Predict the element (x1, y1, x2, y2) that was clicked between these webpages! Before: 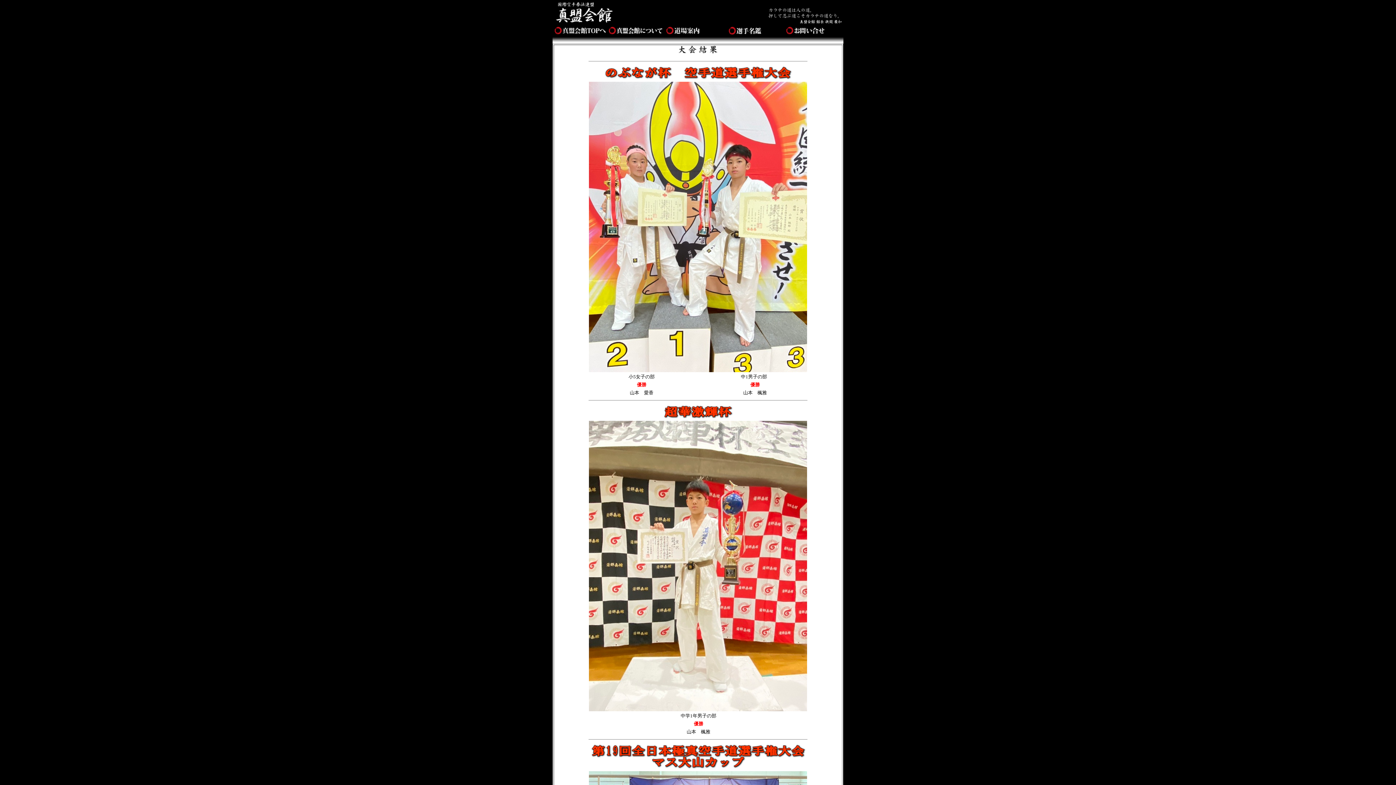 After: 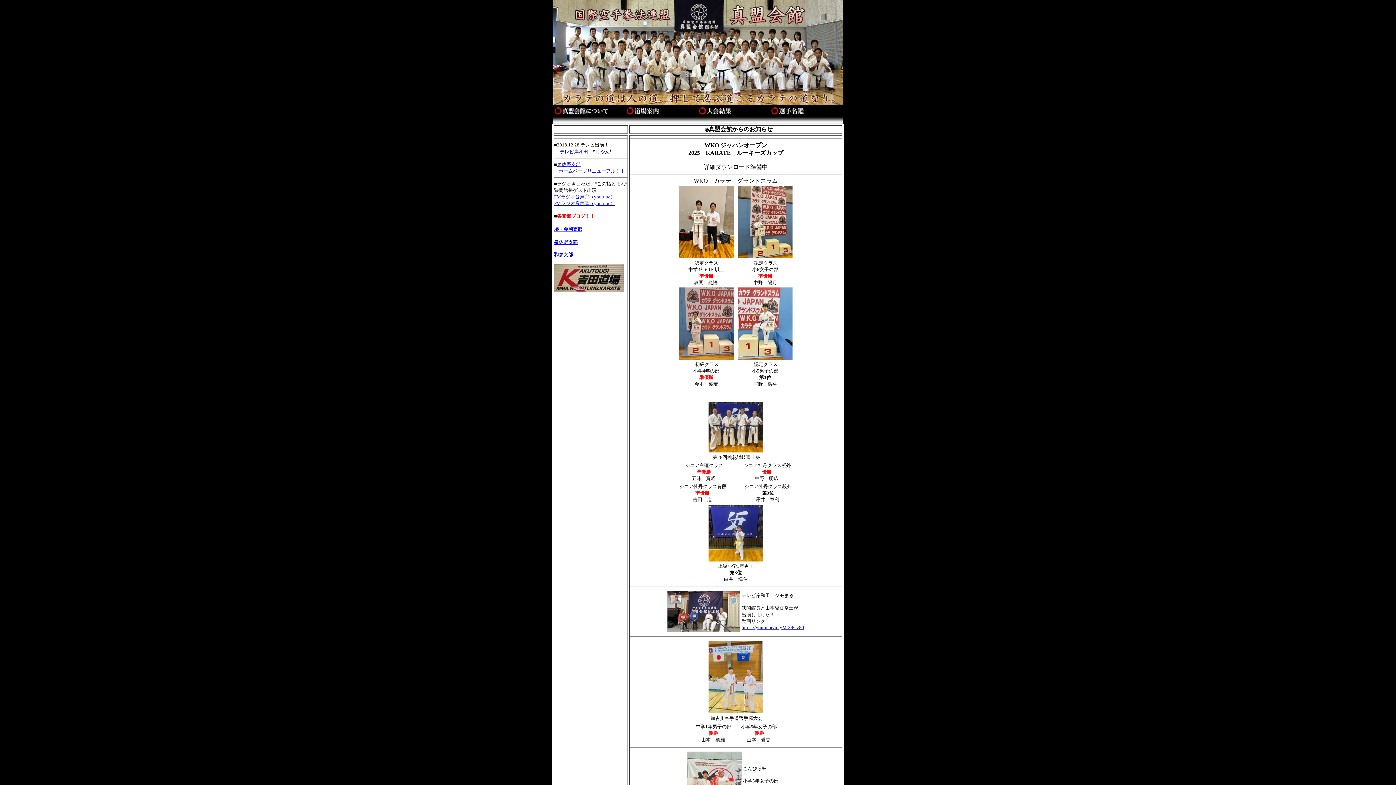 Action: bbox: (552, 20, 615, 26)